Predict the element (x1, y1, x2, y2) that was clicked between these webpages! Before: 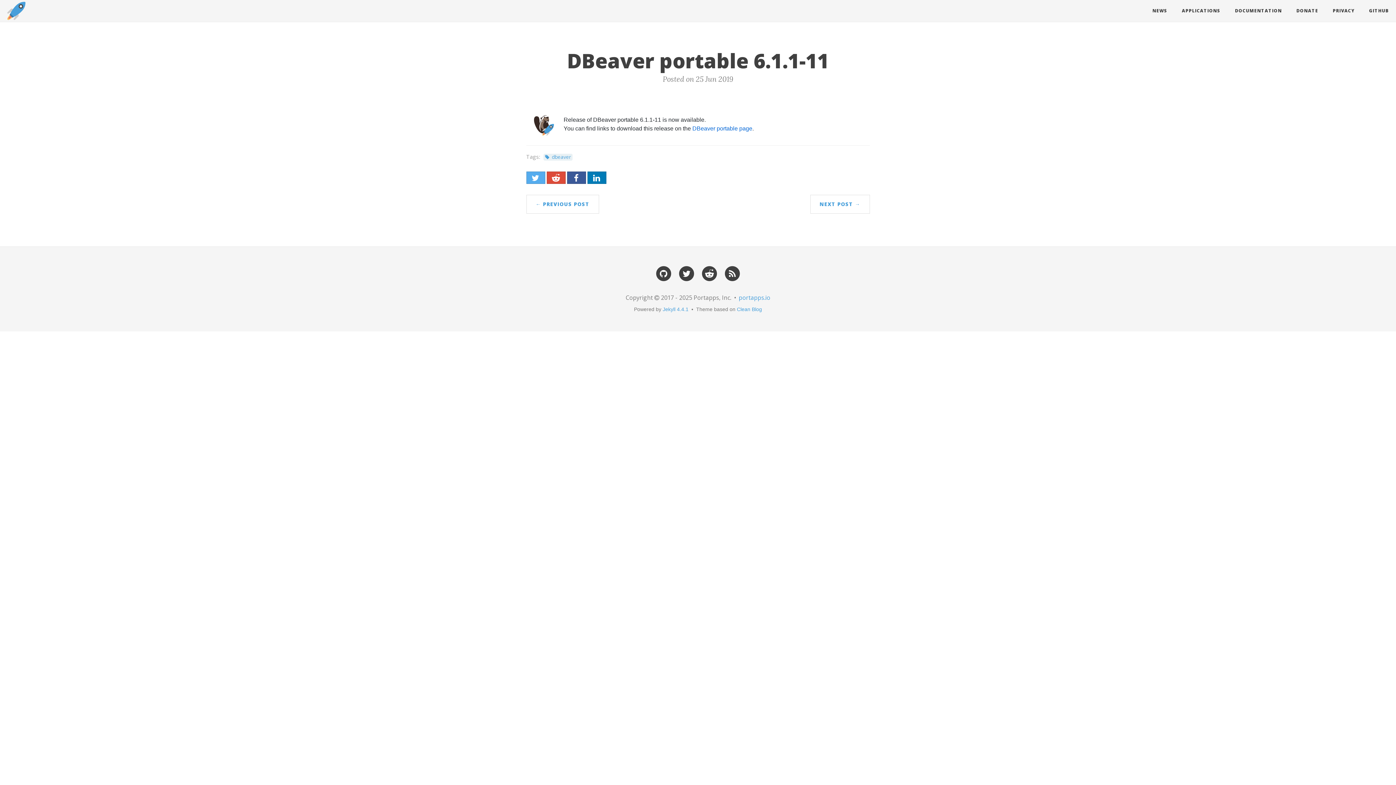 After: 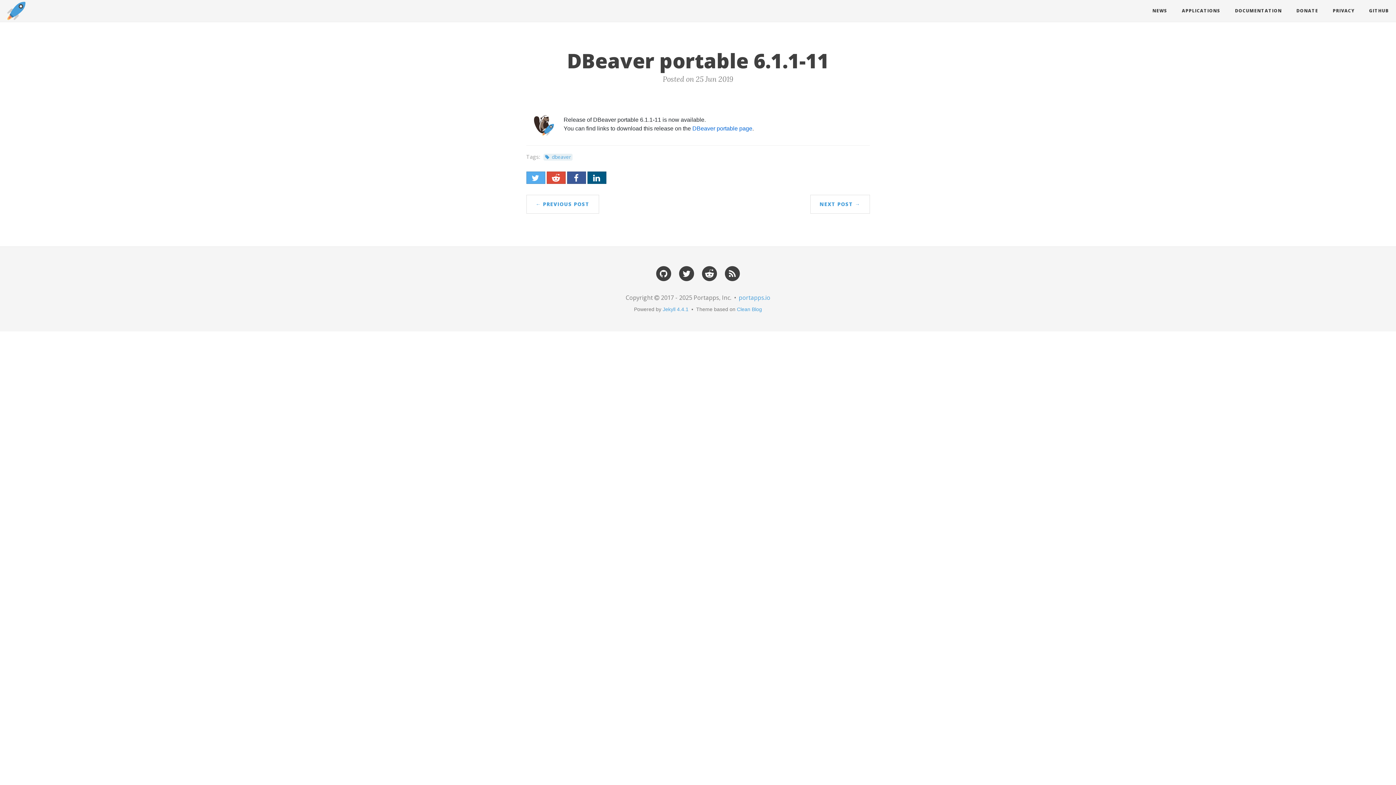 Action: bbox: (587, 171, 606, 183)